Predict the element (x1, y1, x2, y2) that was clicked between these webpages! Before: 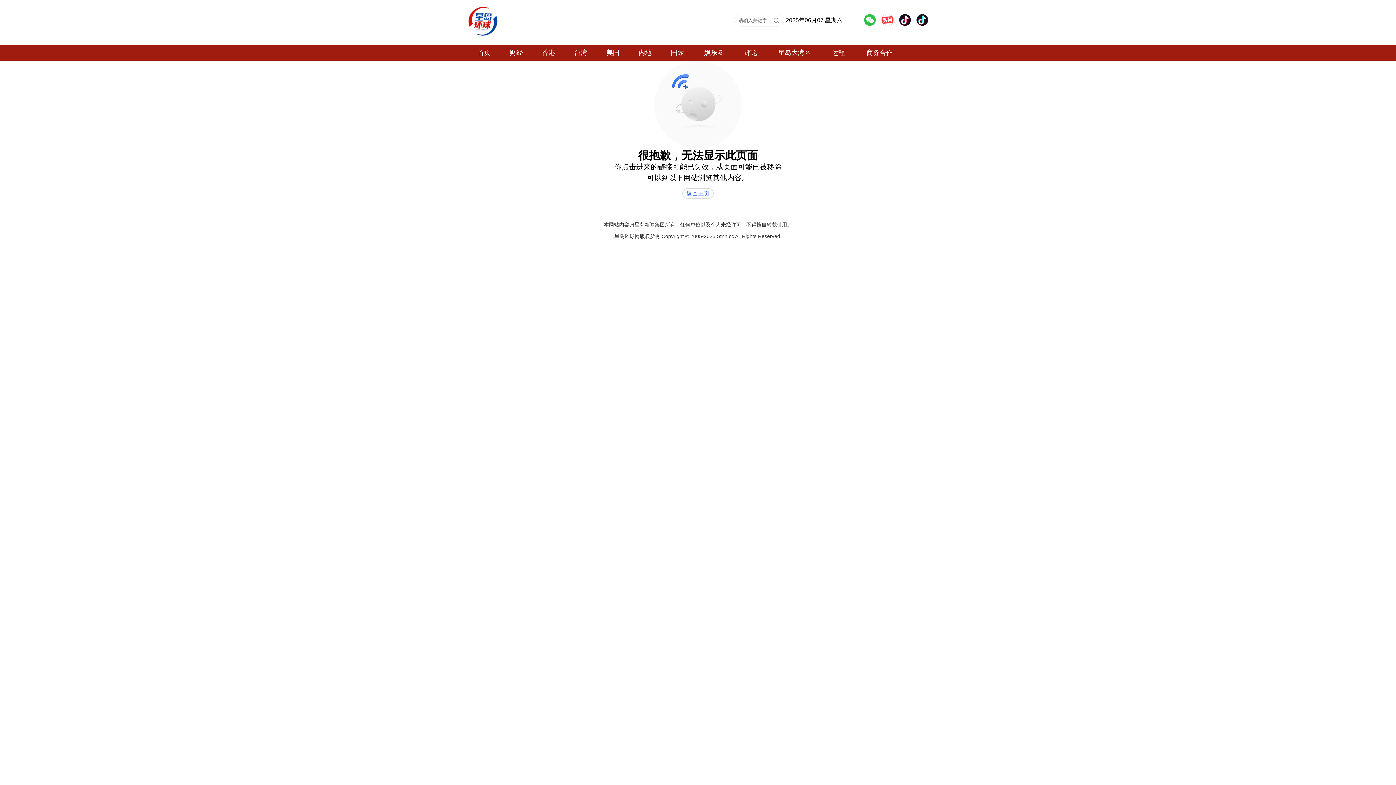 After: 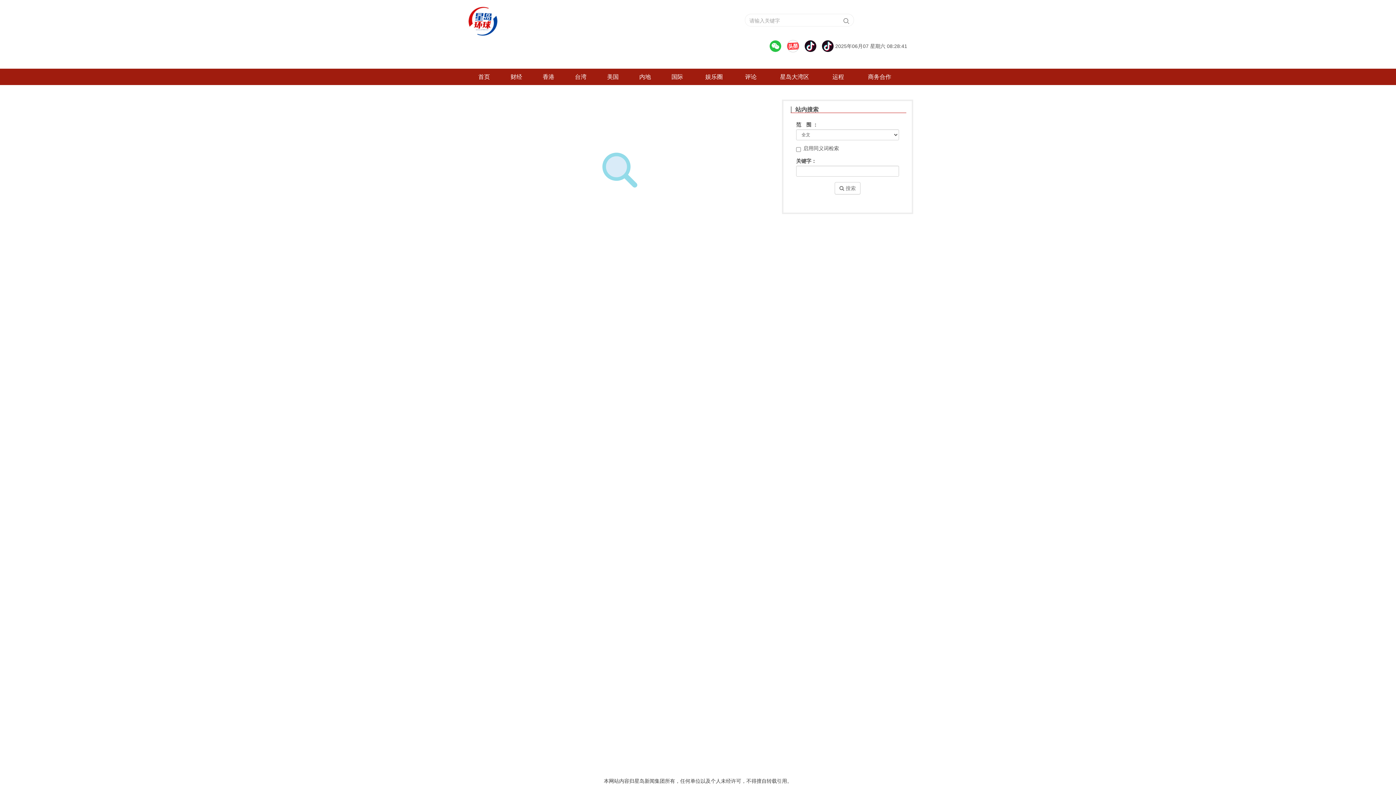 Action: bbox: (769, 14, 783, 26)